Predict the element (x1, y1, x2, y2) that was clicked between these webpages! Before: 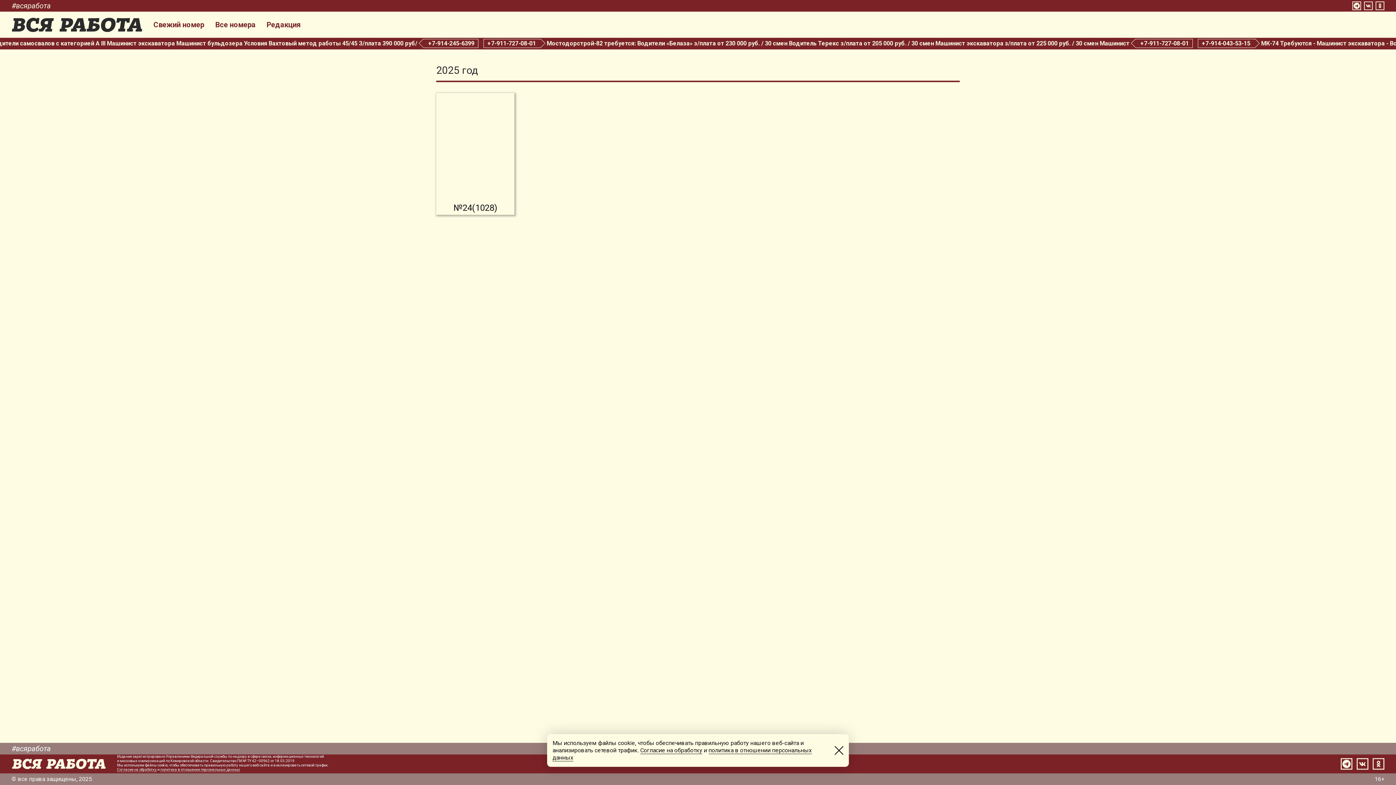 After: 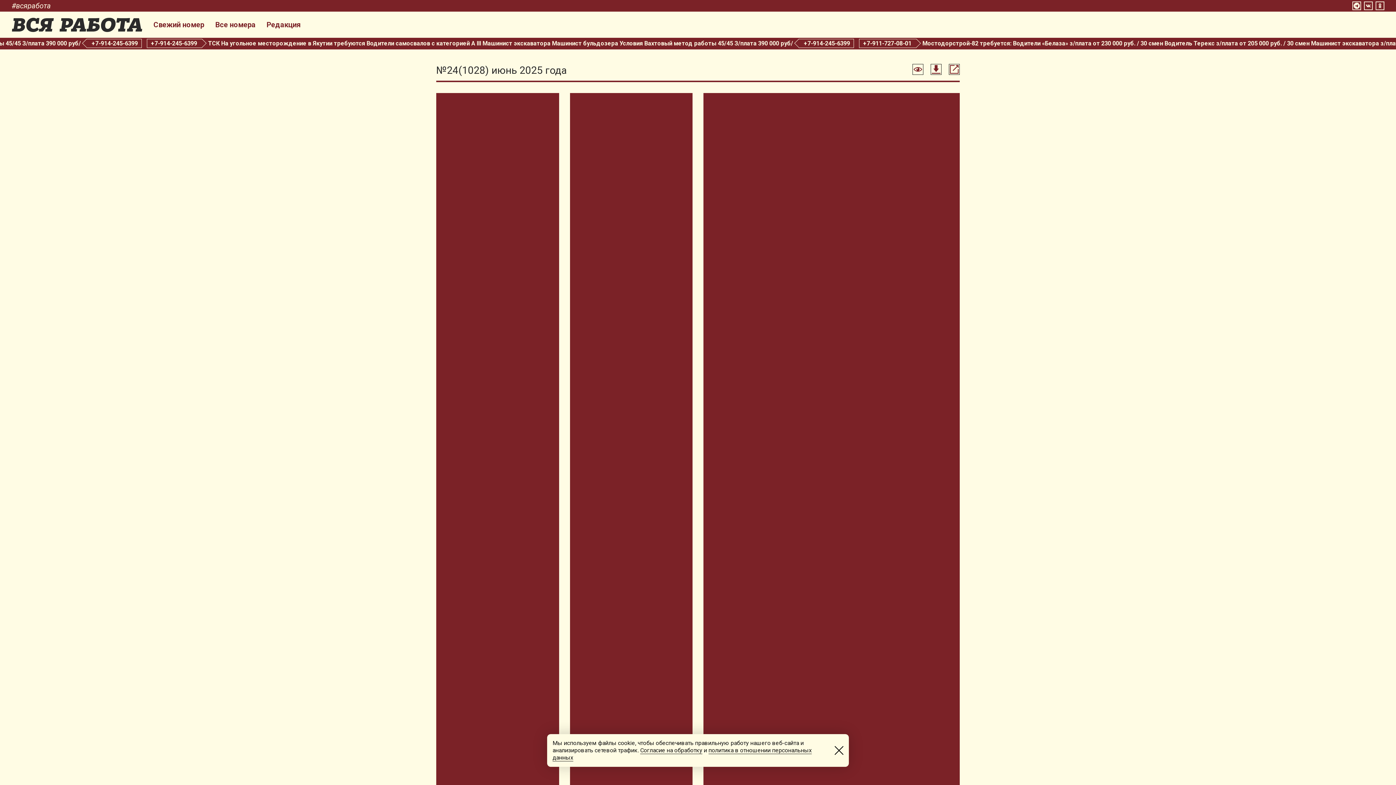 Action: label: Свежий номер bbox: (153, 21, 204, 28)